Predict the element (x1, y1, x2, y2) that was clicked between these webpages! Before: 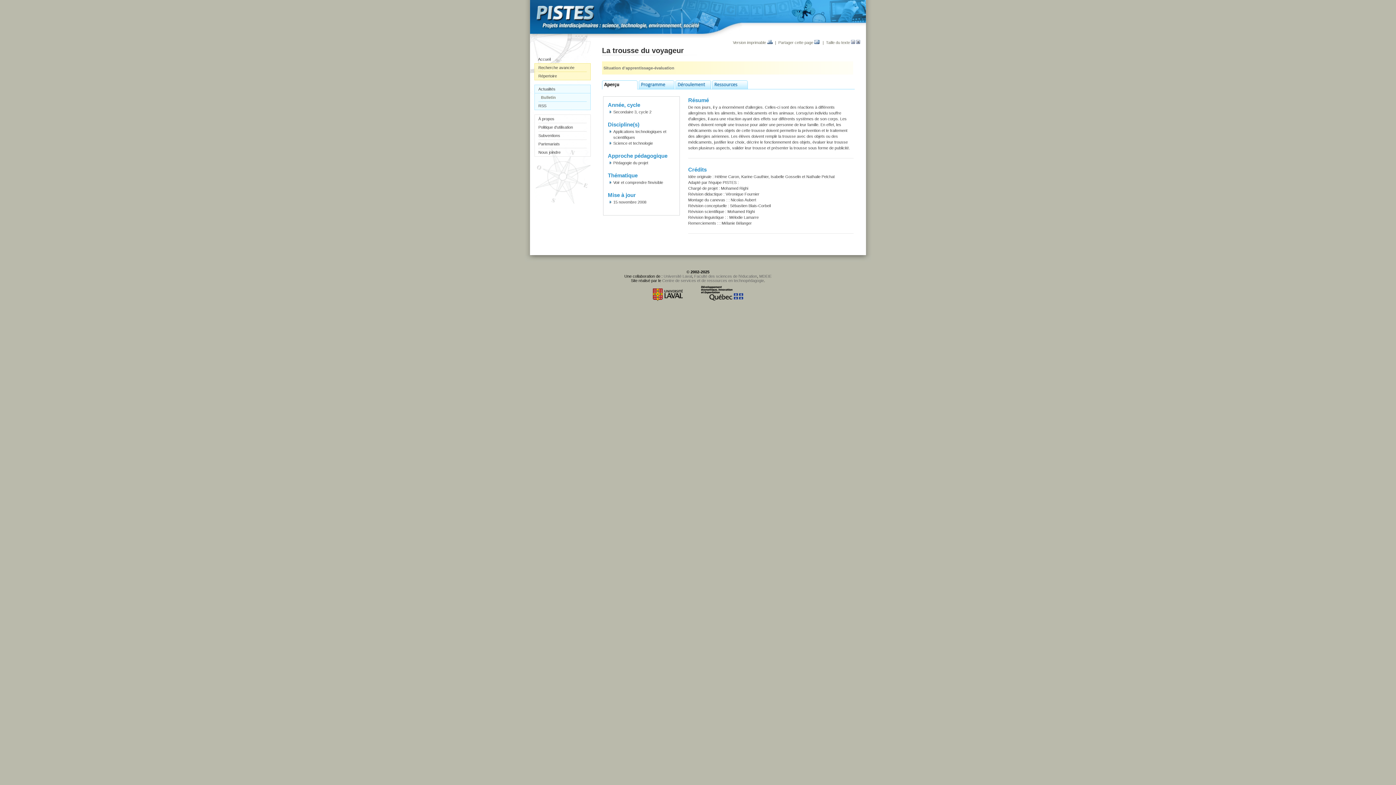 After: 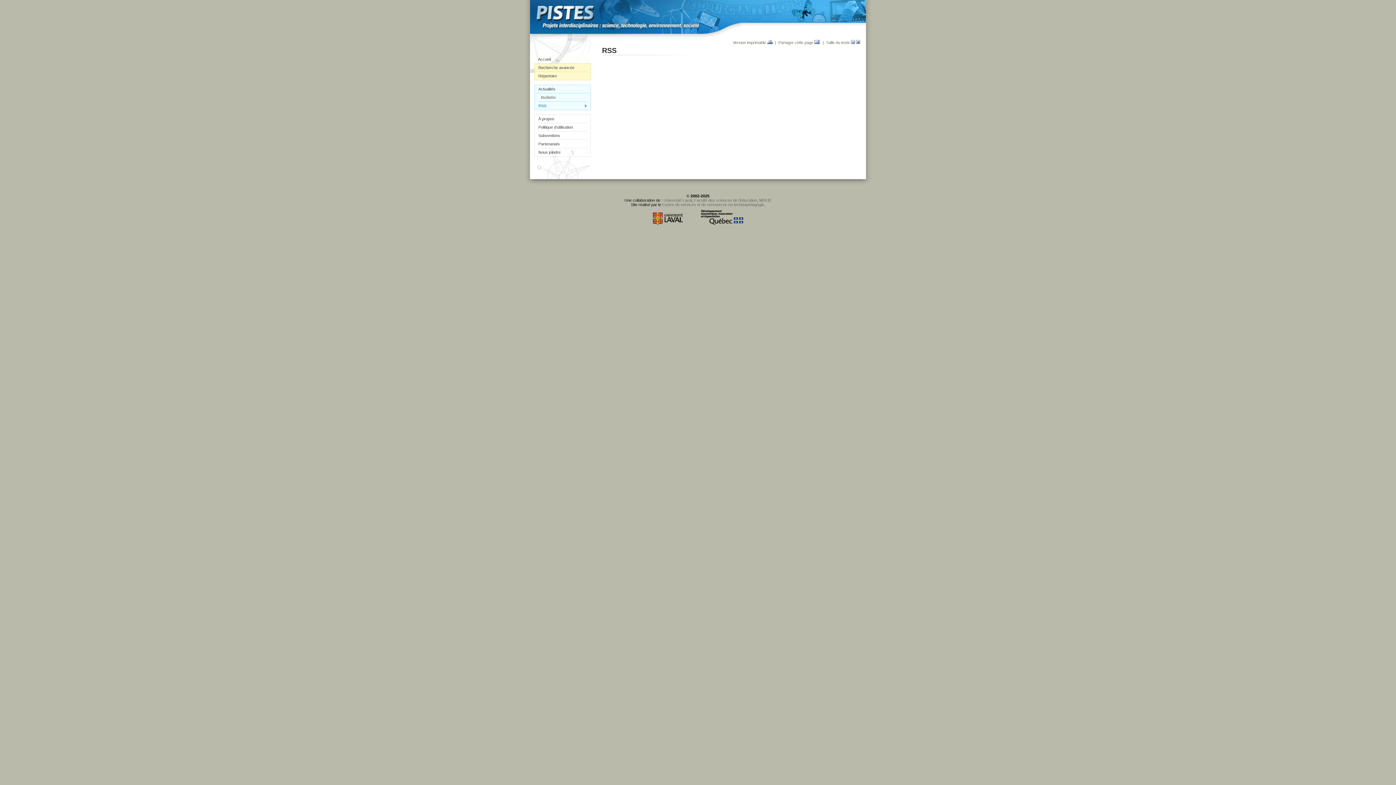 Action: bbox: (538, 101, 586, 109) label: RSS